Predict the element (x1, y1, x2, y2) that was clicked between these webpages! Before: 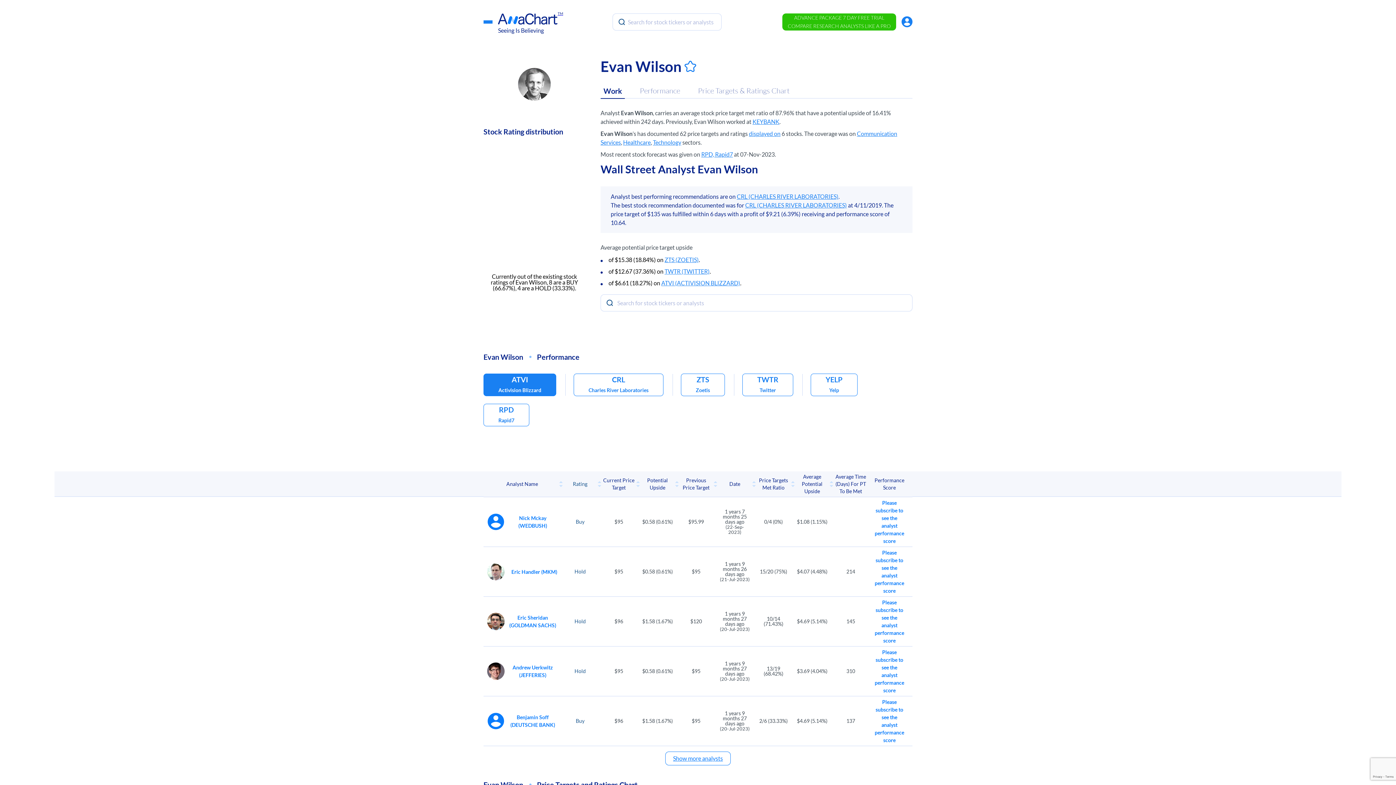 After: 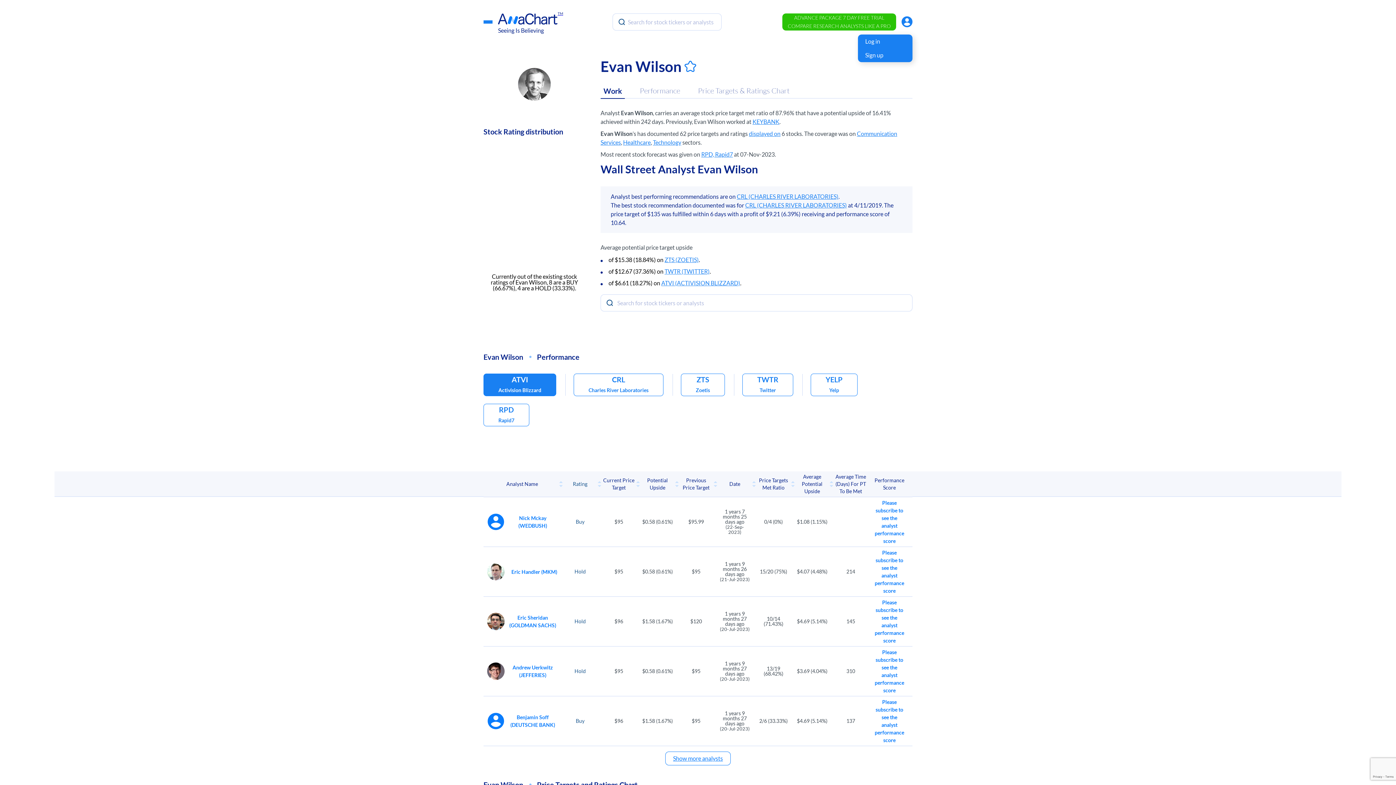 Action: bbox: (901, 16, 912, 27) label: Account Menu